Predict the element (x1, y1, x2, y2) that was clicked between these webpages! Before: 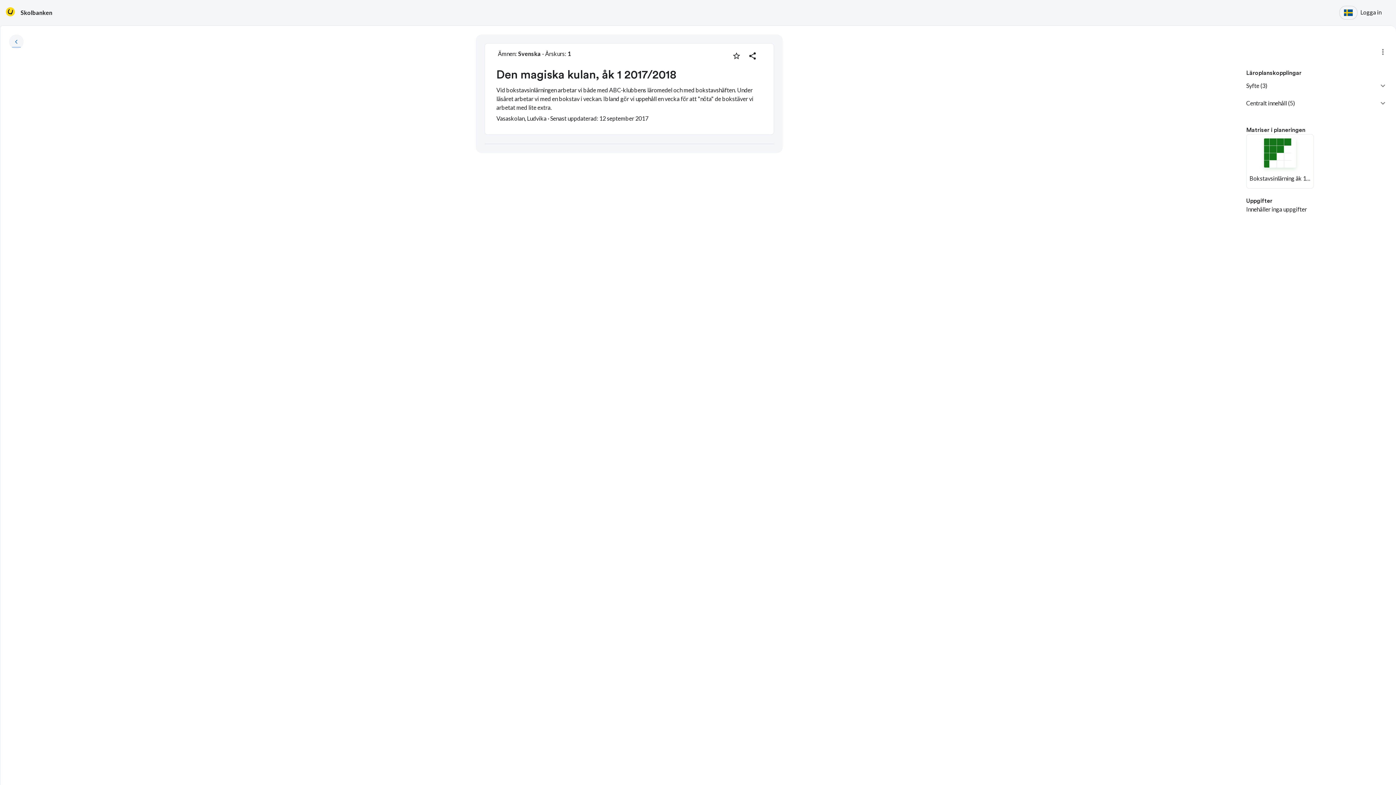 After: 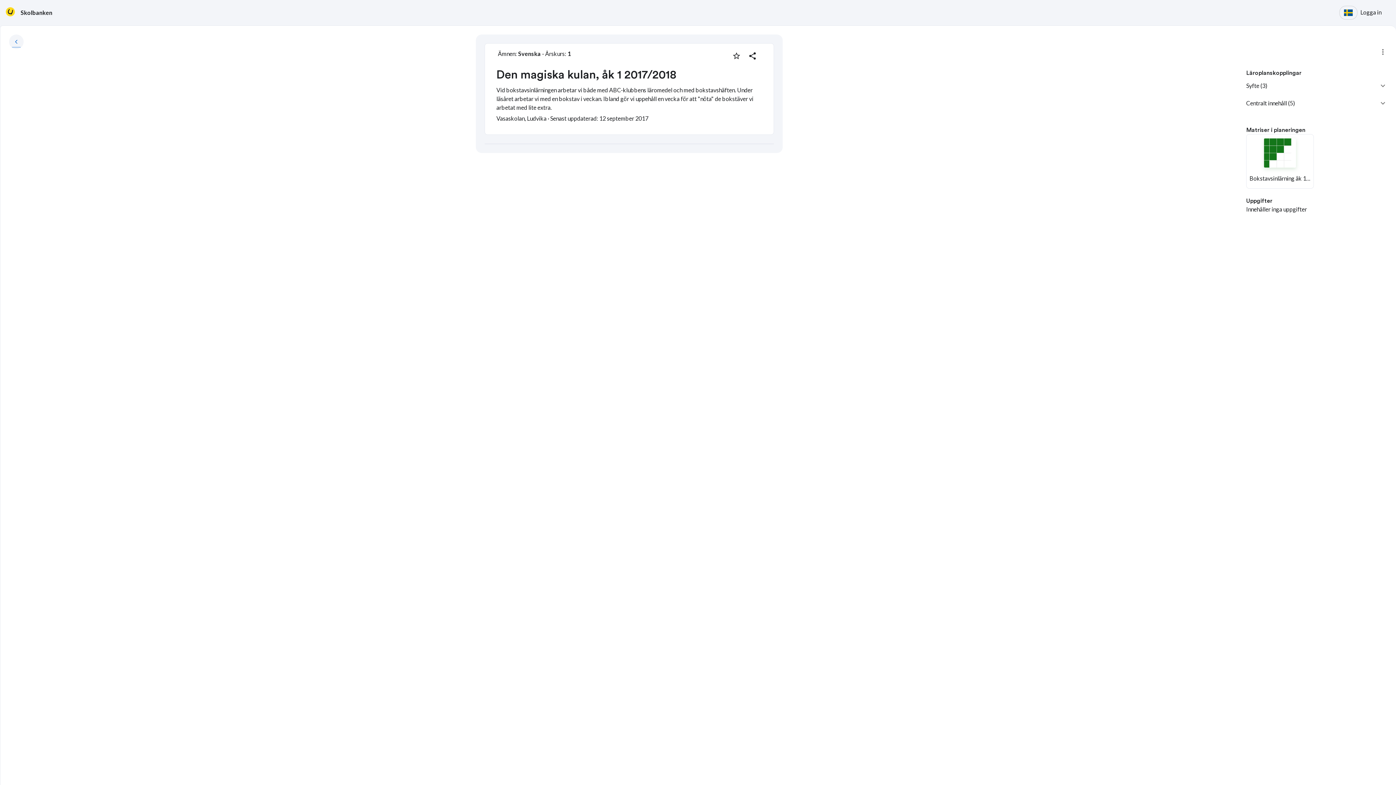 Action: bbox: (1246, 94, 1387, 112) label: Centralt innehåll (5)